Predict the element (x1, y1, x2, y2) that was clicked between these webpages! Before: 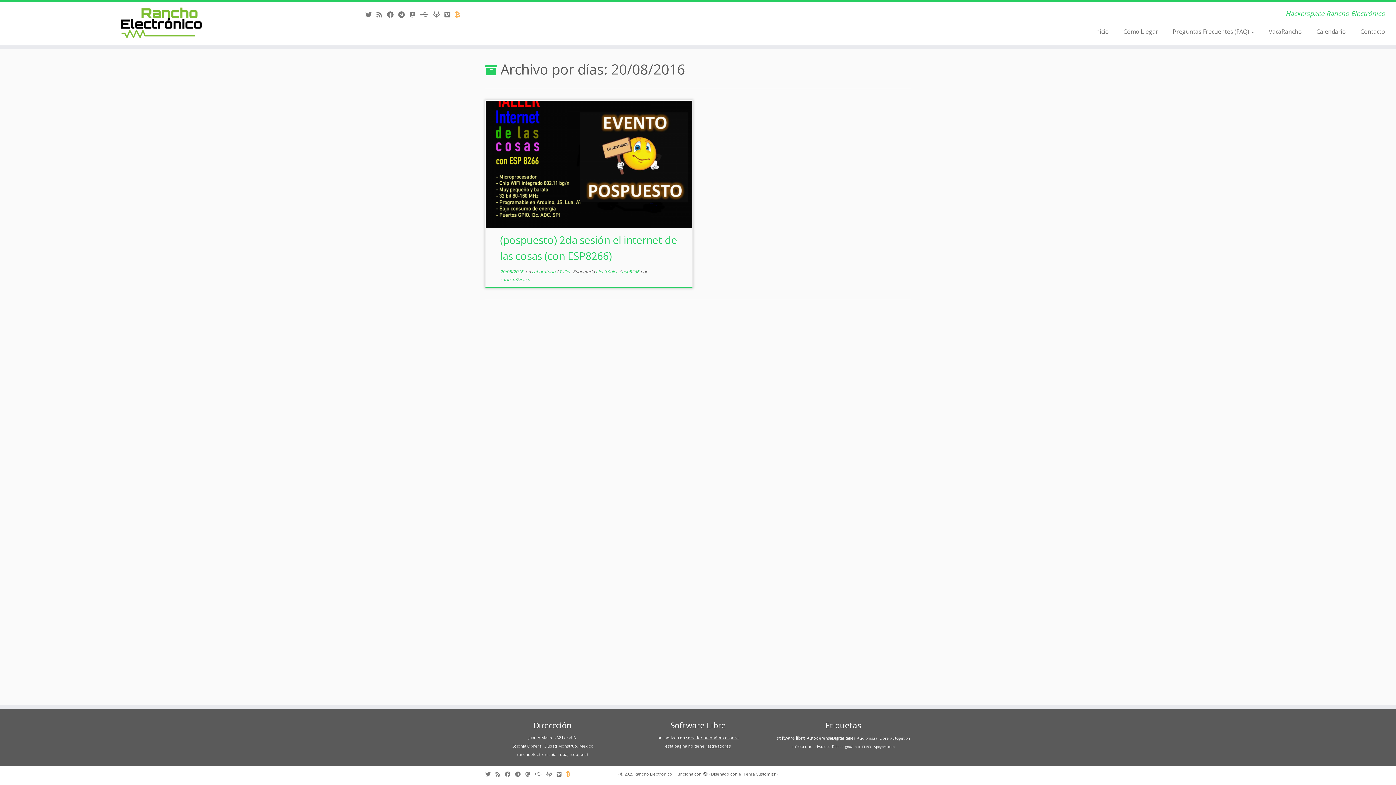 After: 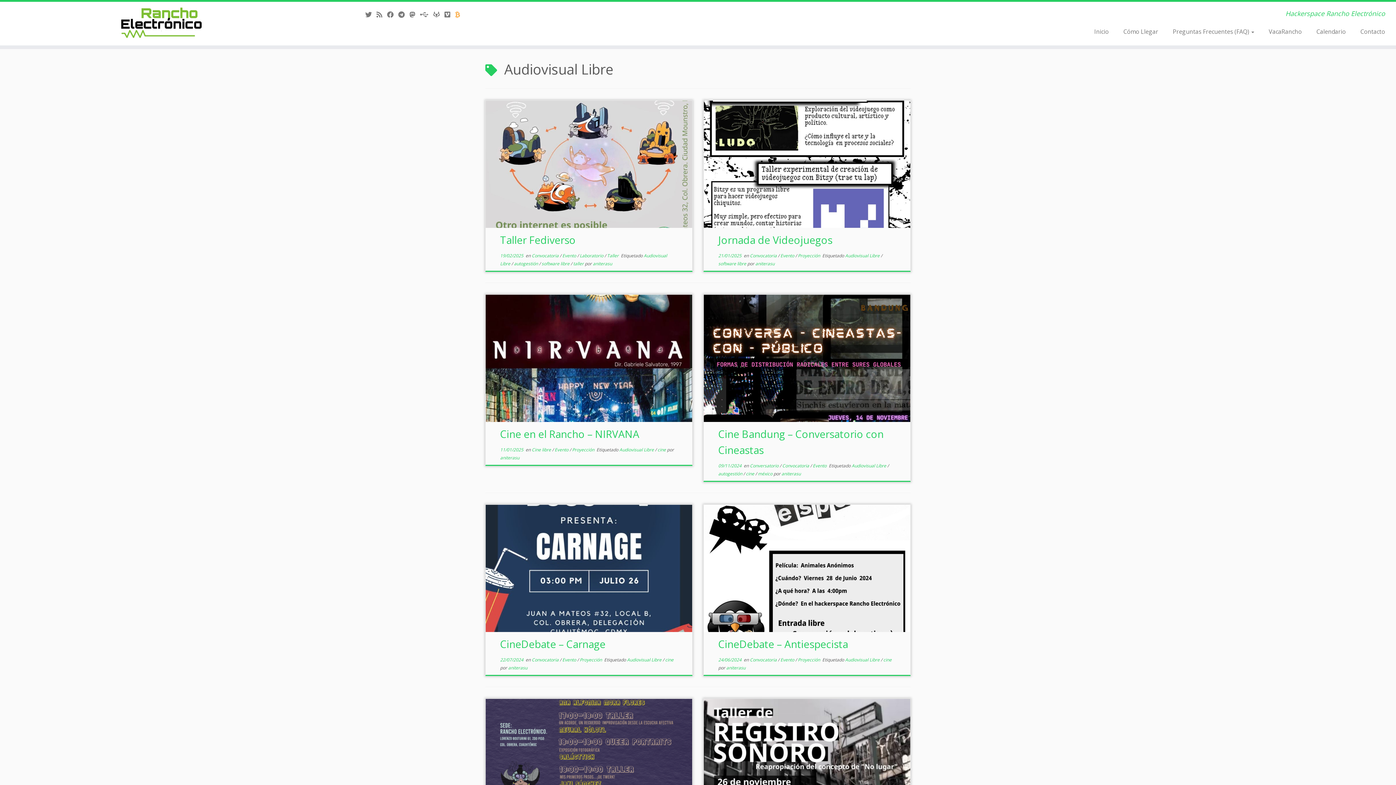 Action: label: Audiovisual Libre (33 elementos) bbox: (857, 736, 888, 741)